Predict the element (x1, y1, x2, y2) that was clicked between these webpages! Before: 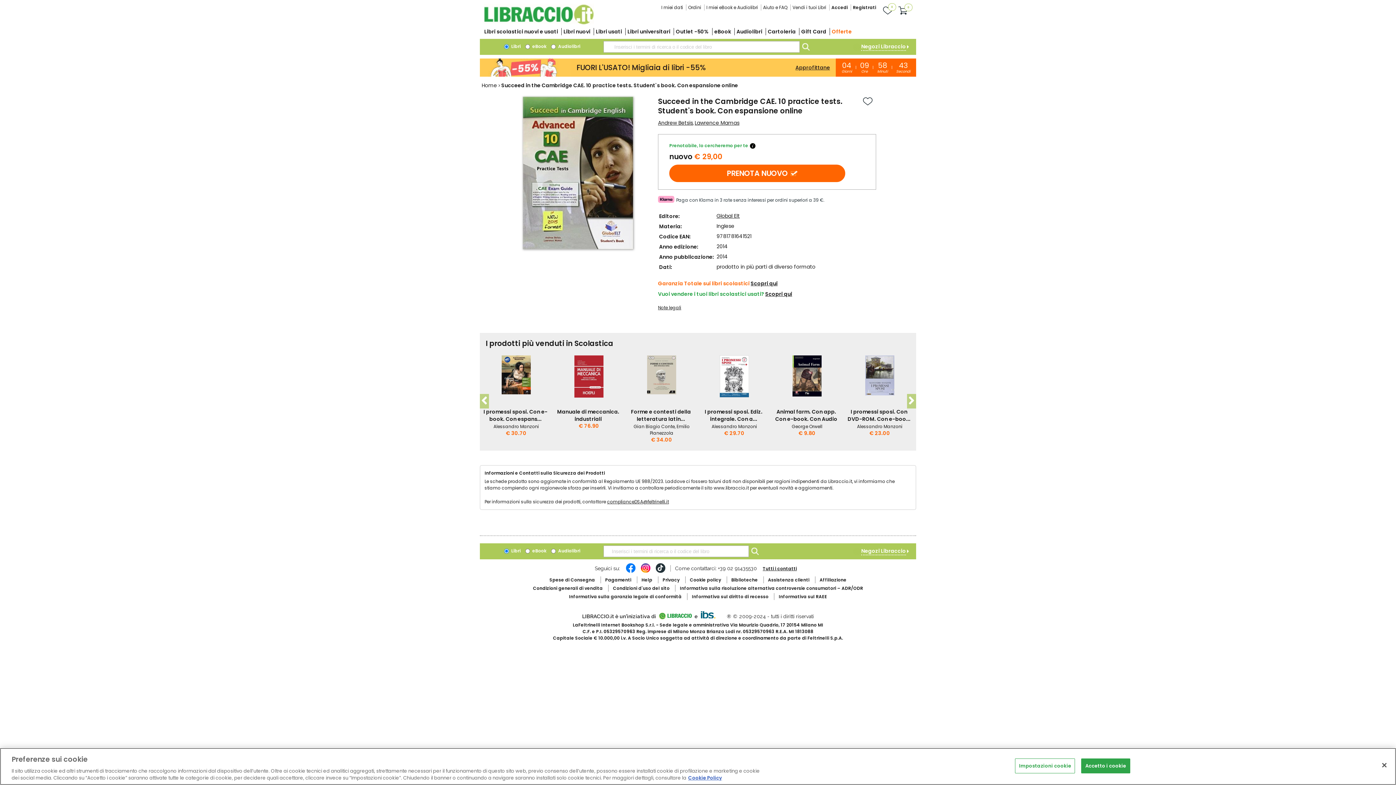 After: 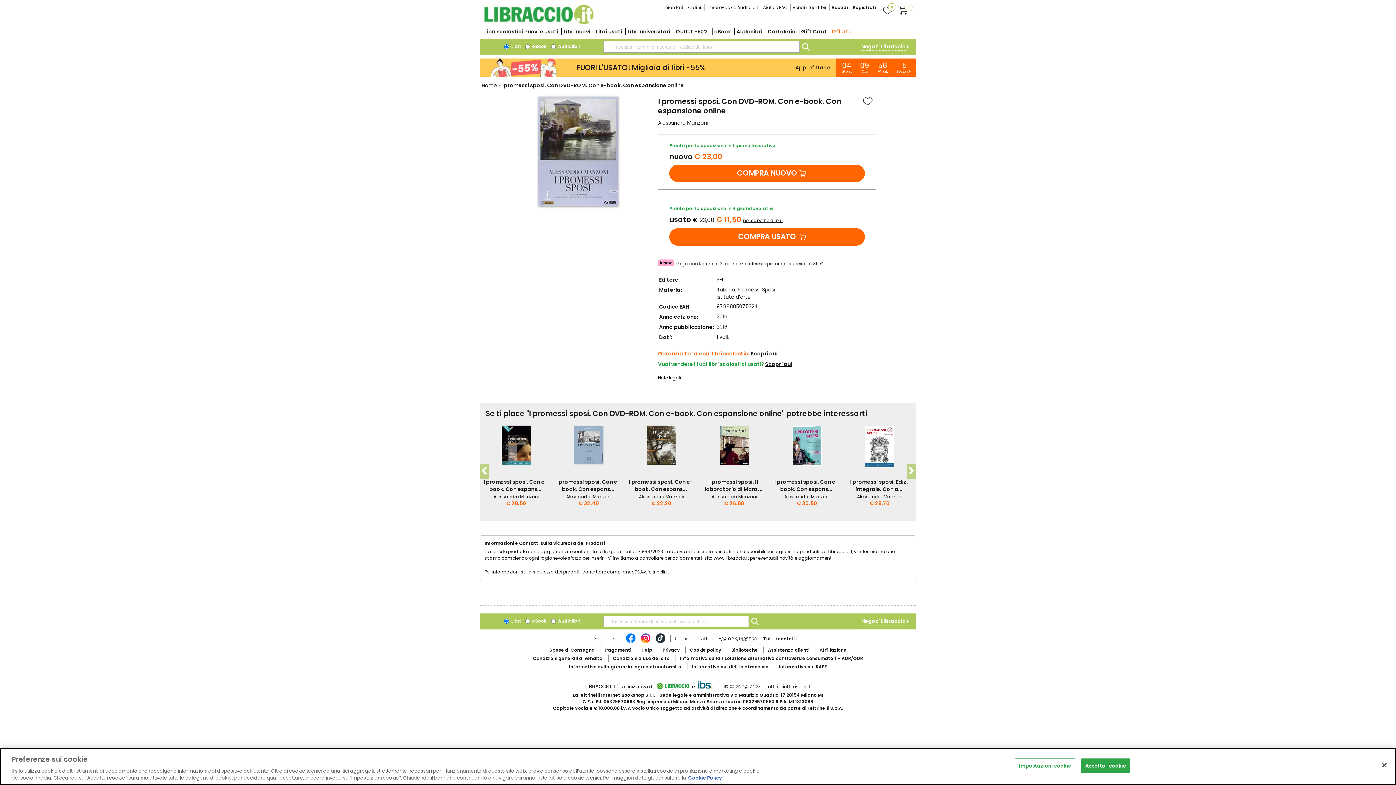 Action: bbox: (865, 355, 894, 404)